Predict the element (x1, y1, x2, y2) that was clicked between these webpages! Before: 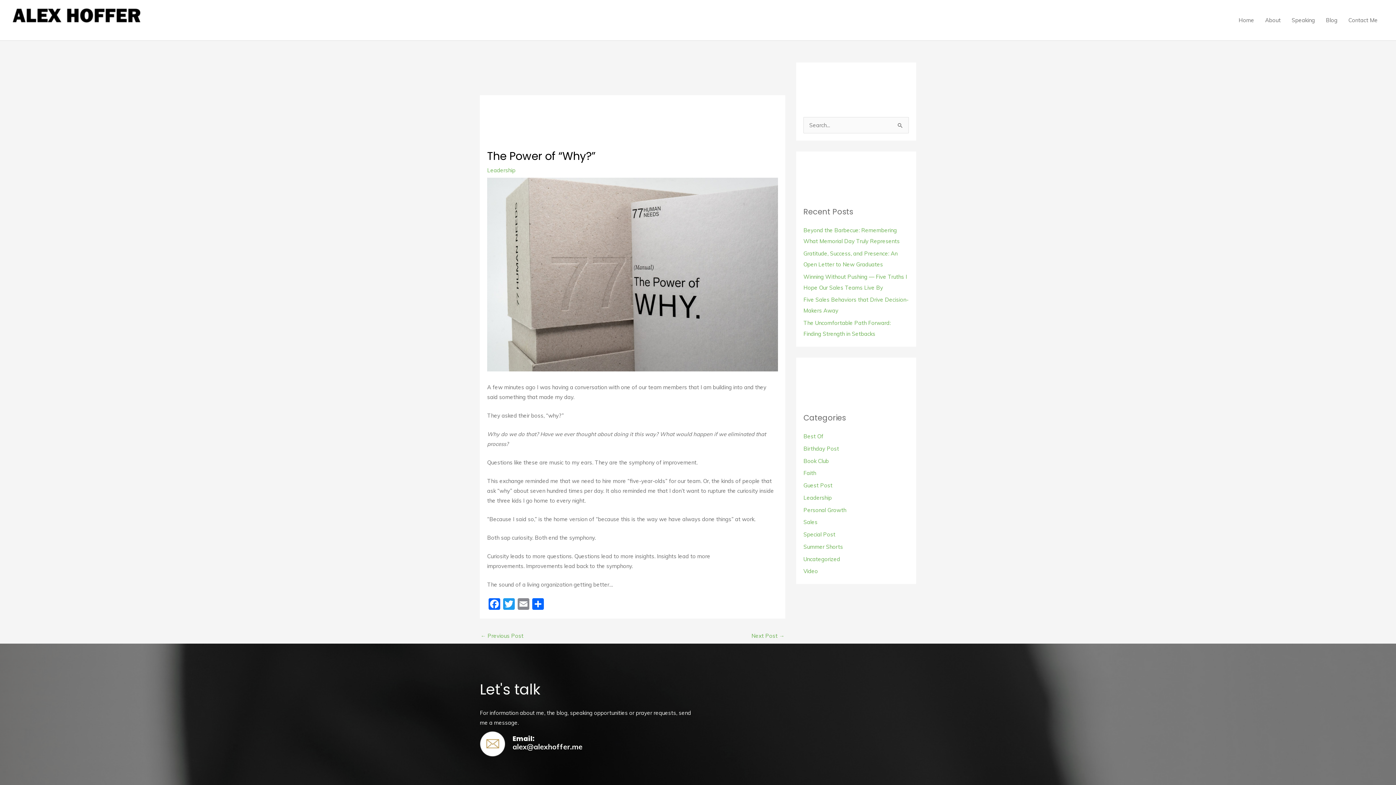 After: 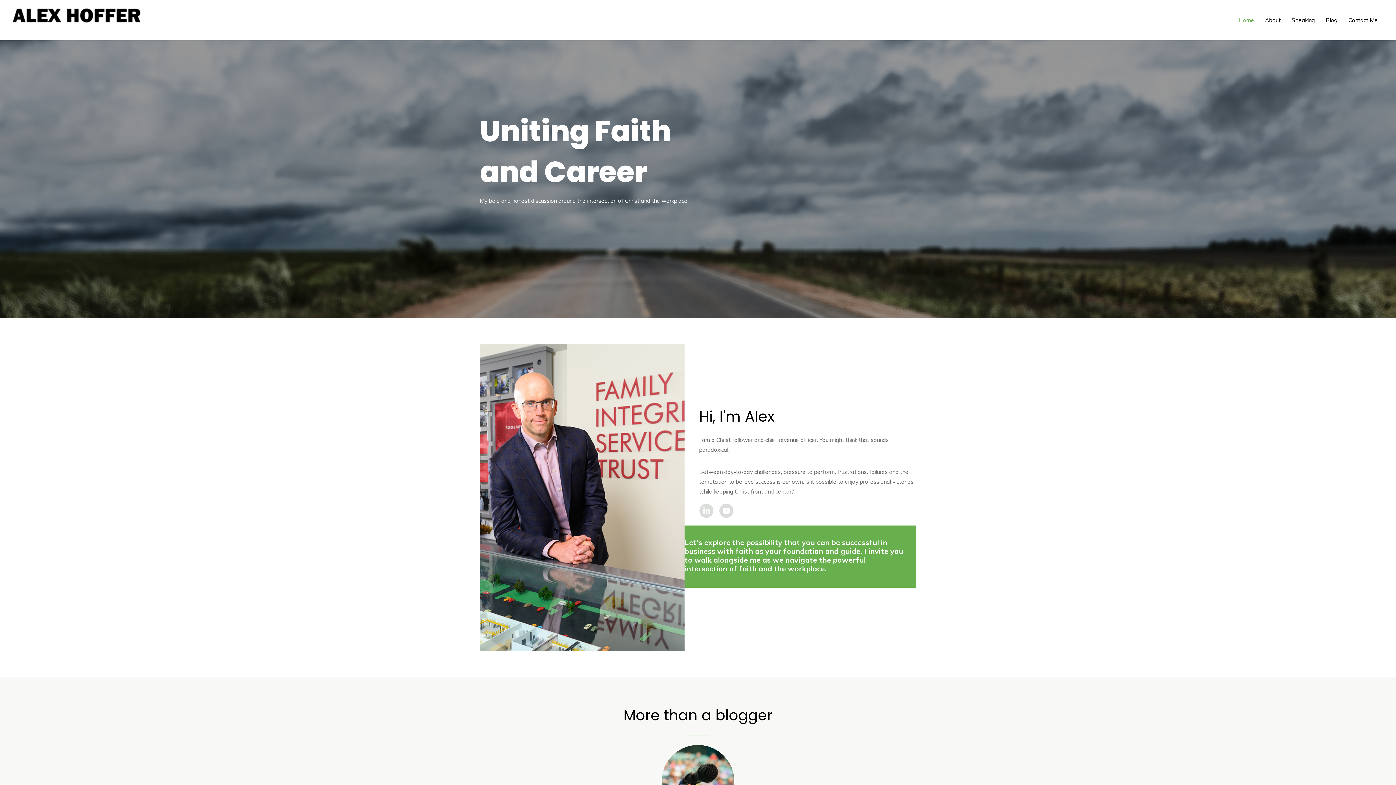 Action: bbox: (12, 16, 155, 23)